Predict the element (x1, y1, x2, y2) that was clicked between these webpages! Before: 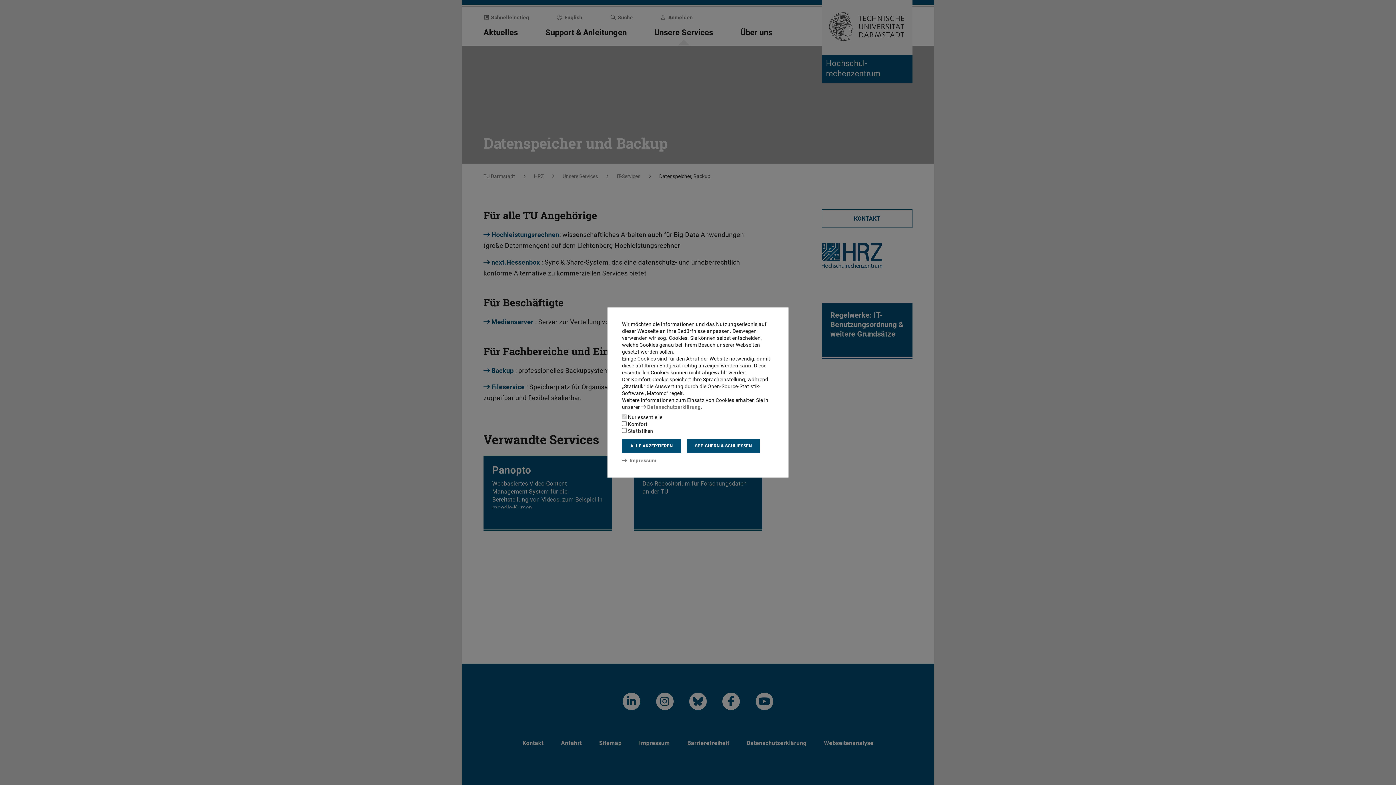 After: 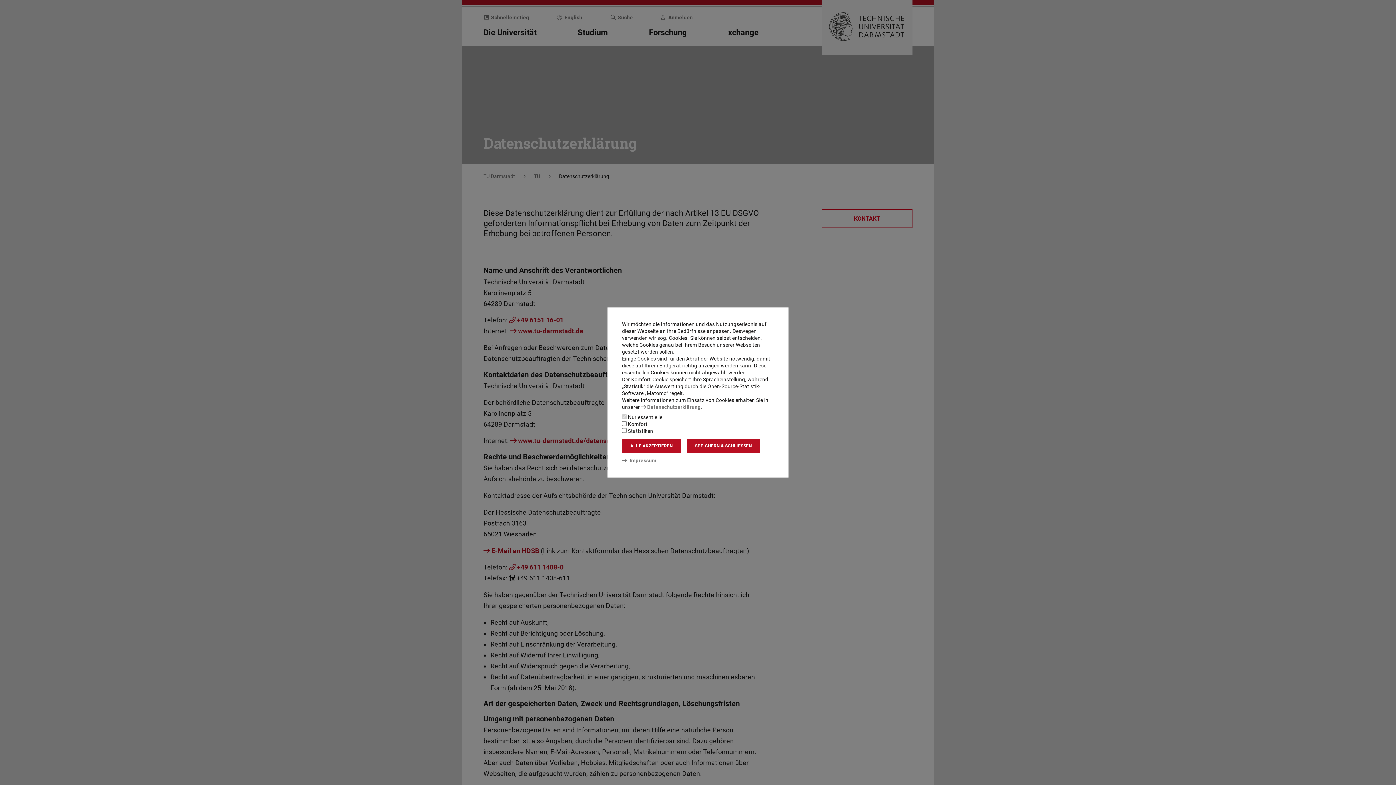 Action: label: Datenschutzerklärung bbox: (641, 404, 700, 410)